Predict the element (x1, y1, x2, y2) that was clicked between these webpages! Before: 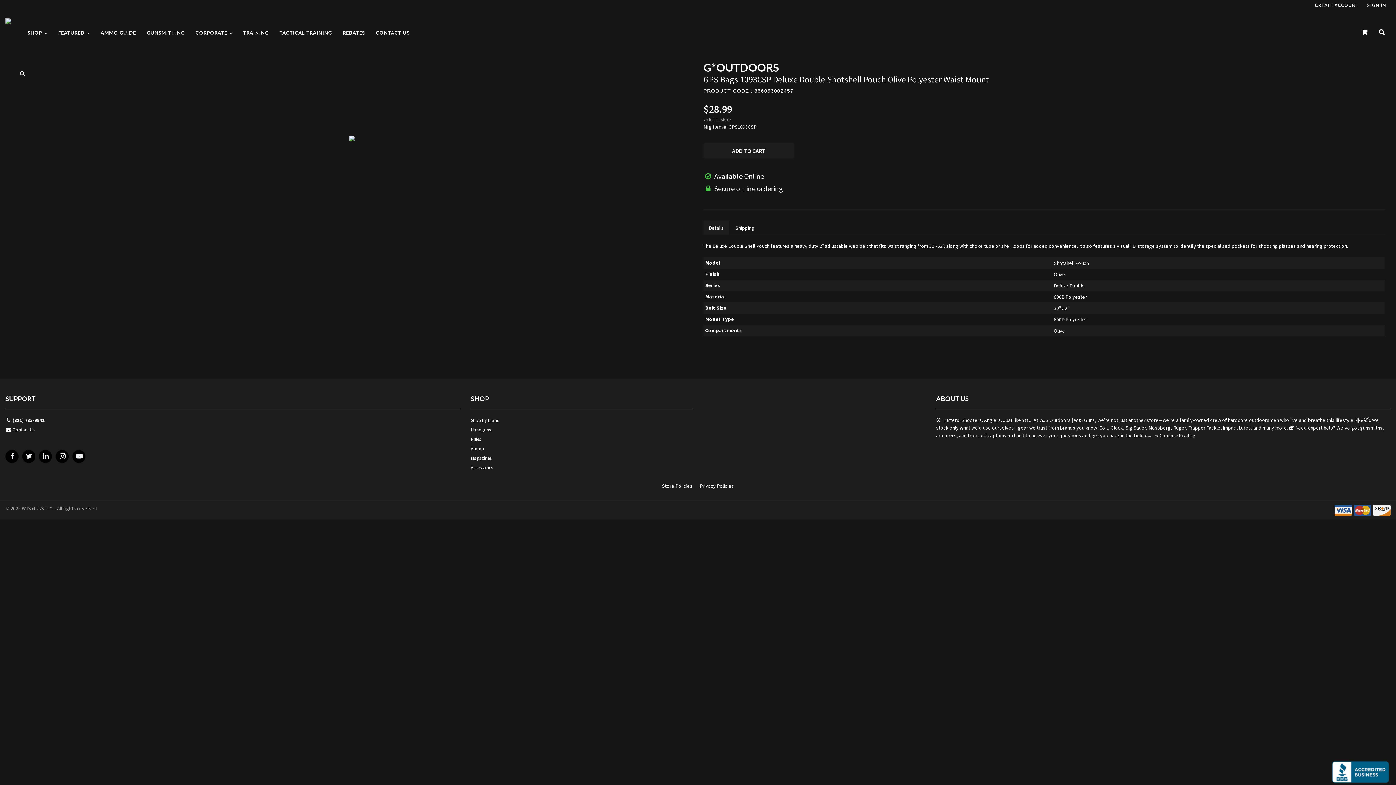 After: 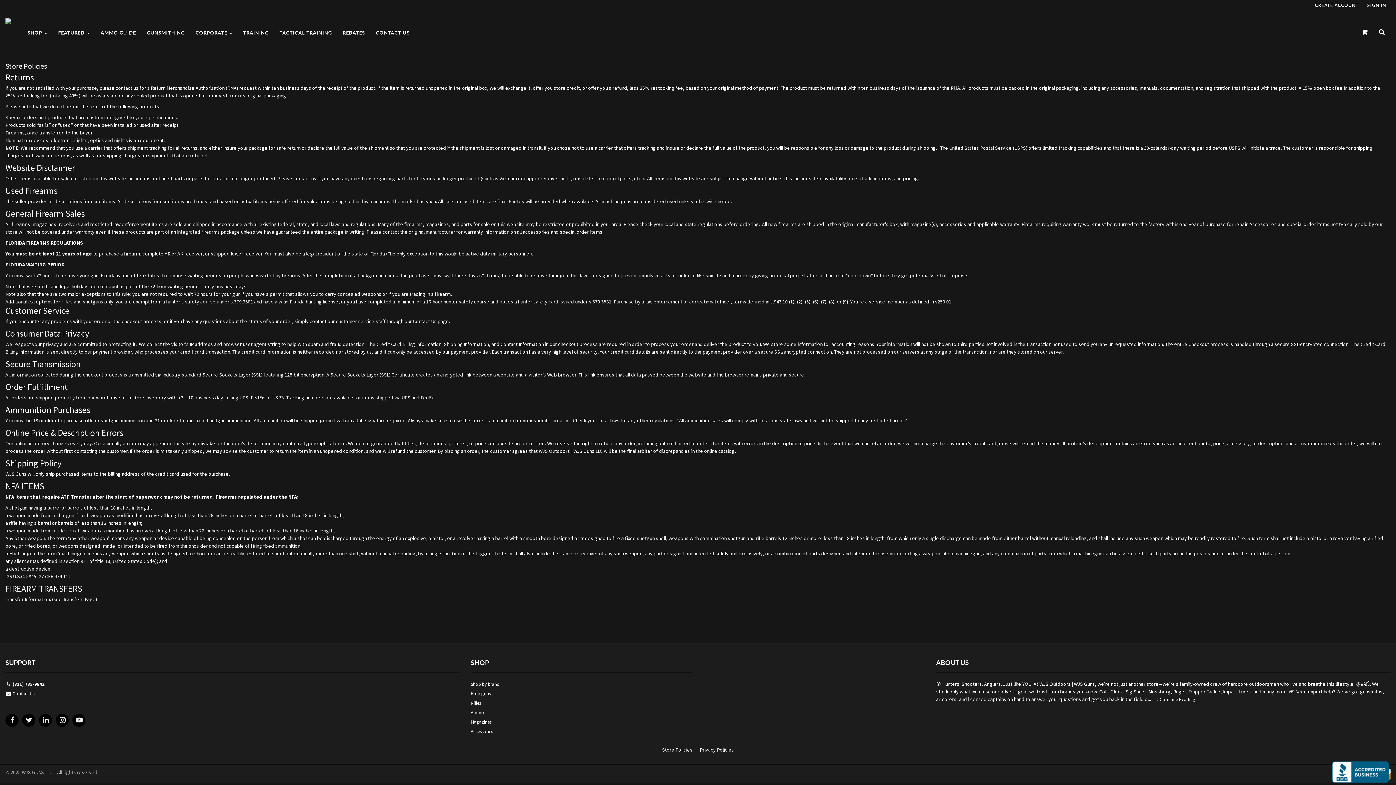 Action: bbox: (662, 482, 692, 489) label: Store Policies